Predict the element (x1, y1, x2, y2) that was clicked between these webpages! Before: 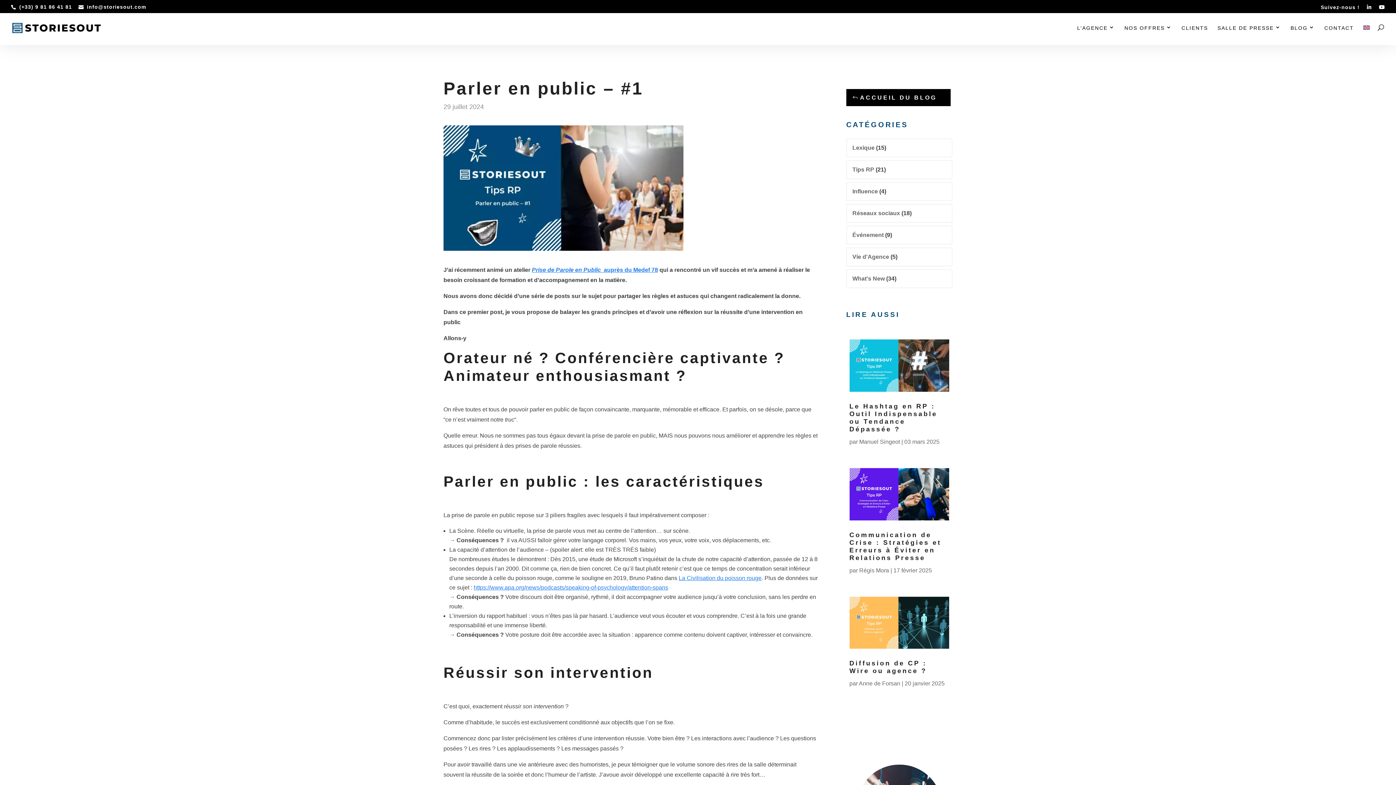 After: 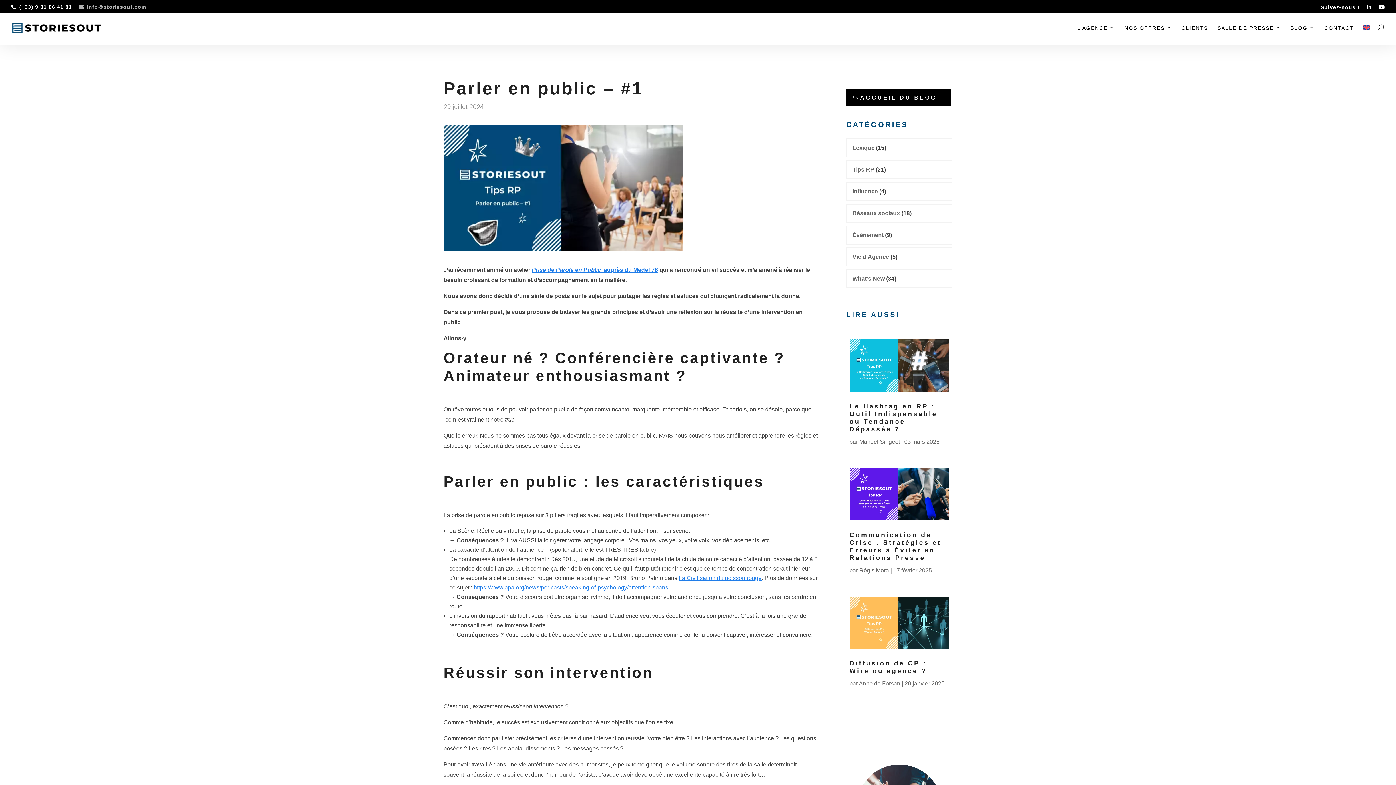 Action: label: info@storiesout.com bbox: (78, 3, 146, 9)